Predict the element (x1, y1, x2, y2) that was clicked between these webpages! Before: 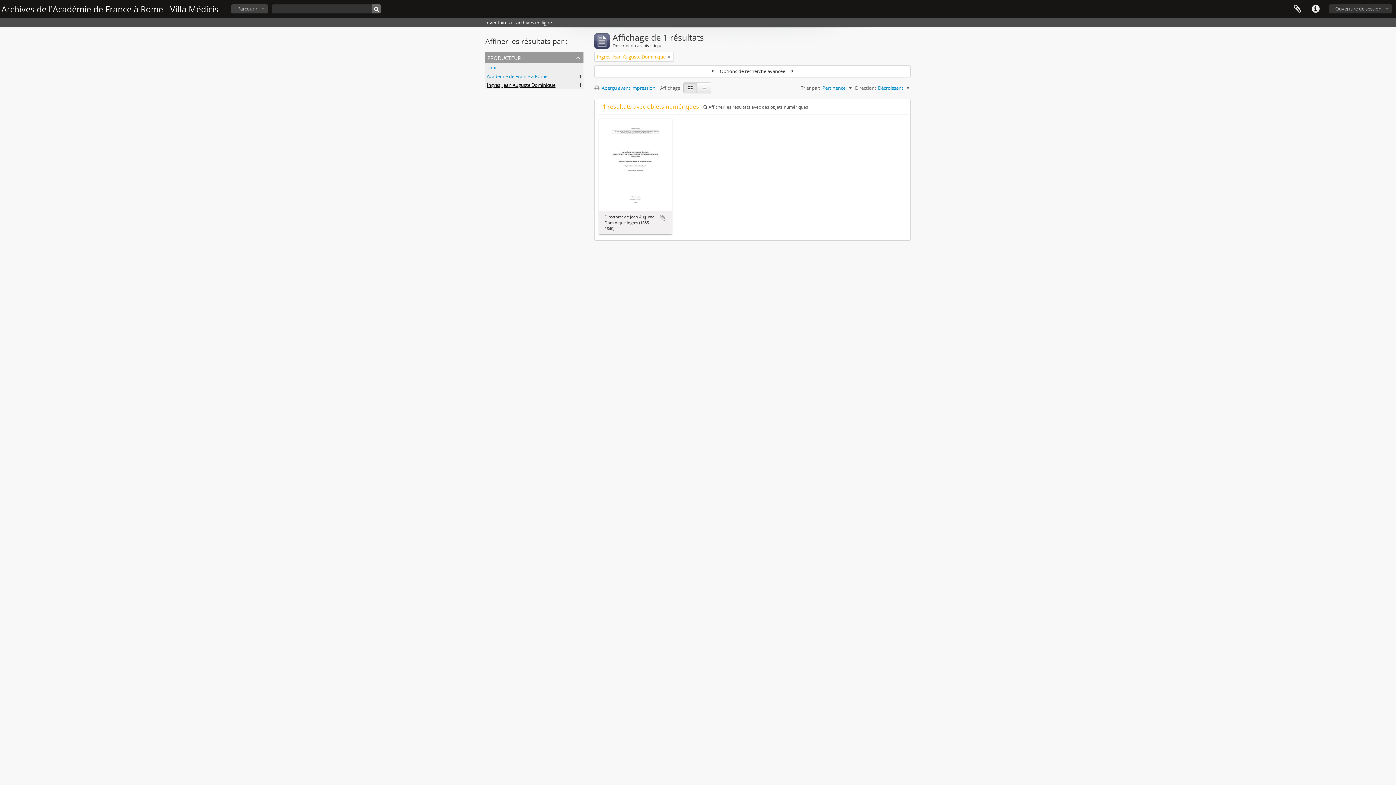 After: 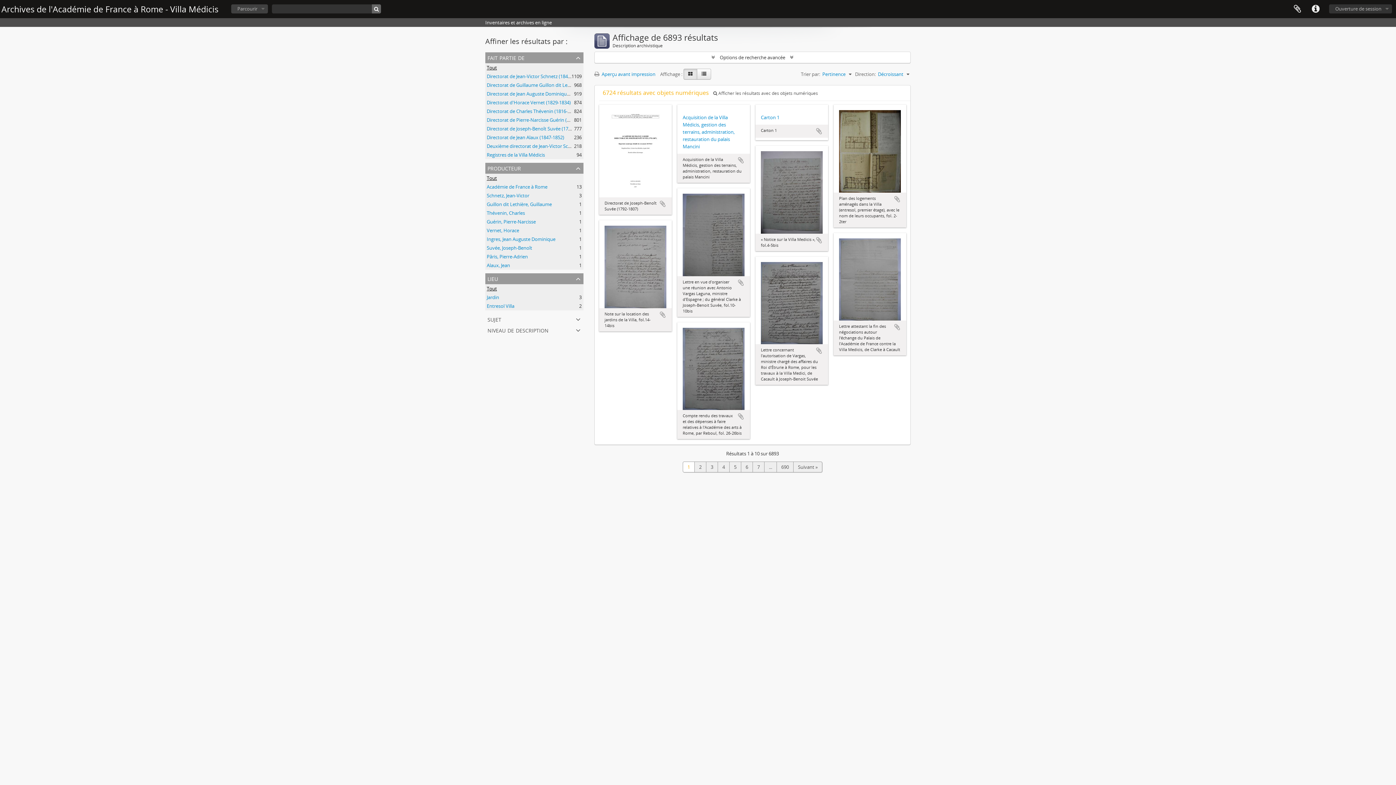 Action: bbox: (486, 64, 497, 70) label: Tout